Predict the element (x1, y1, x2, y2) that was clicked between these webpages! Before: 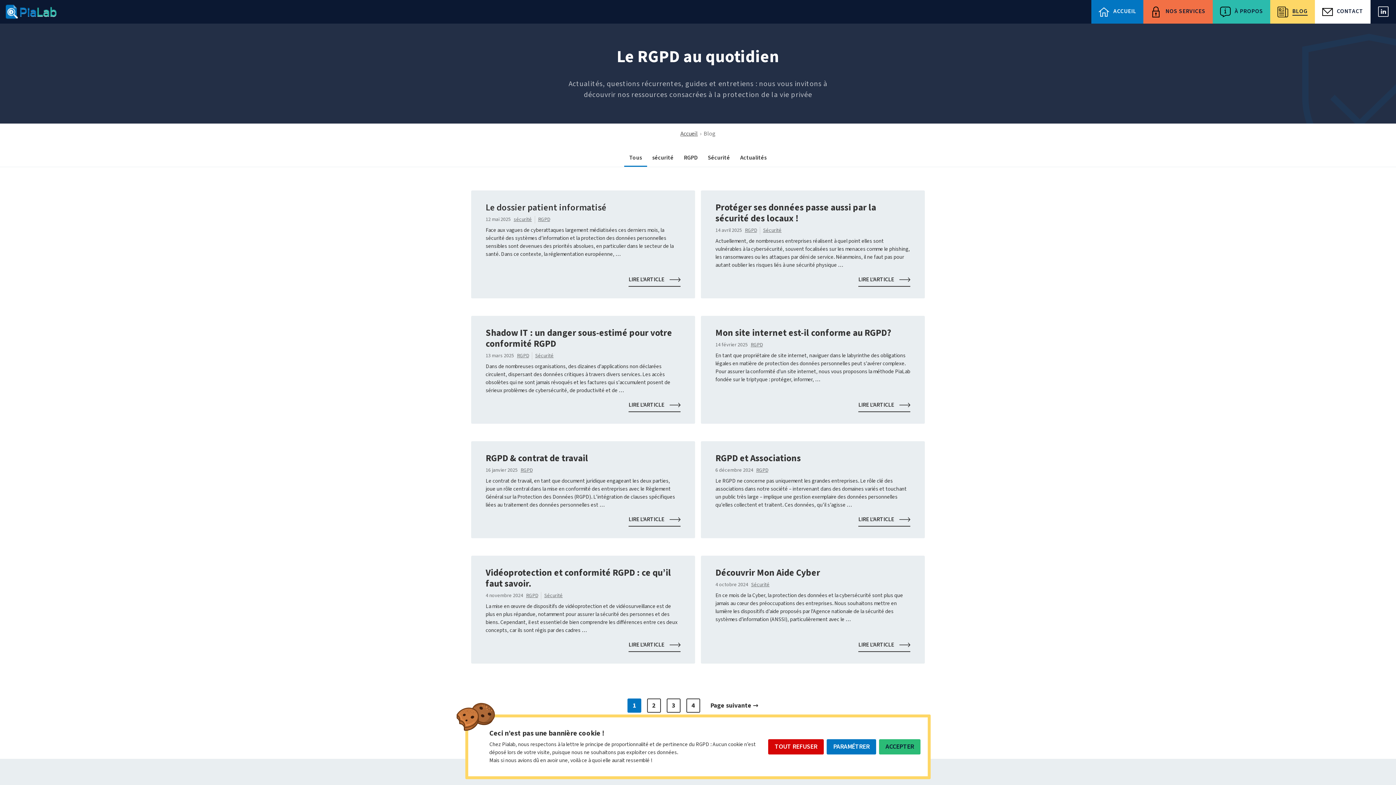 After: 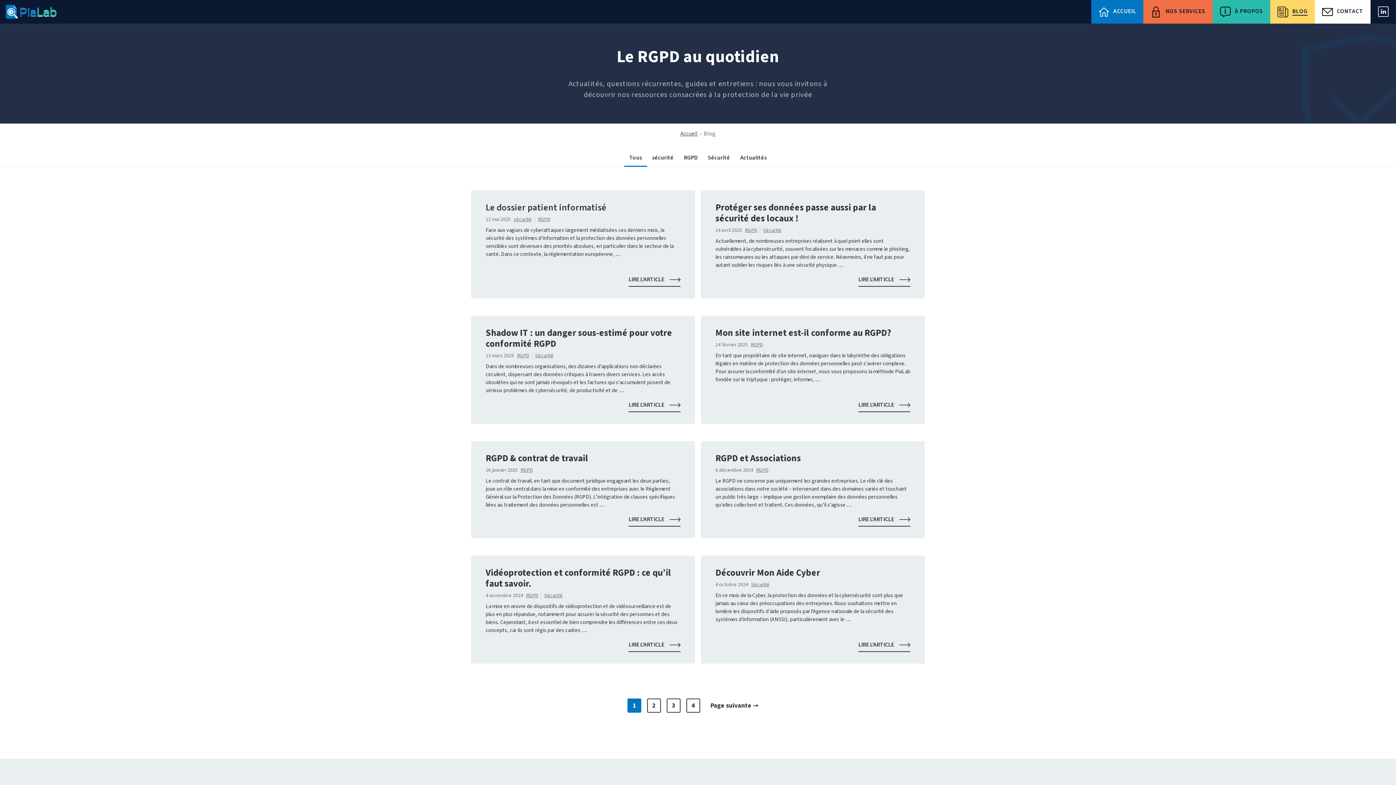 Action: label: TOUT REFUSER bbox: (768, 739, 824, 754)